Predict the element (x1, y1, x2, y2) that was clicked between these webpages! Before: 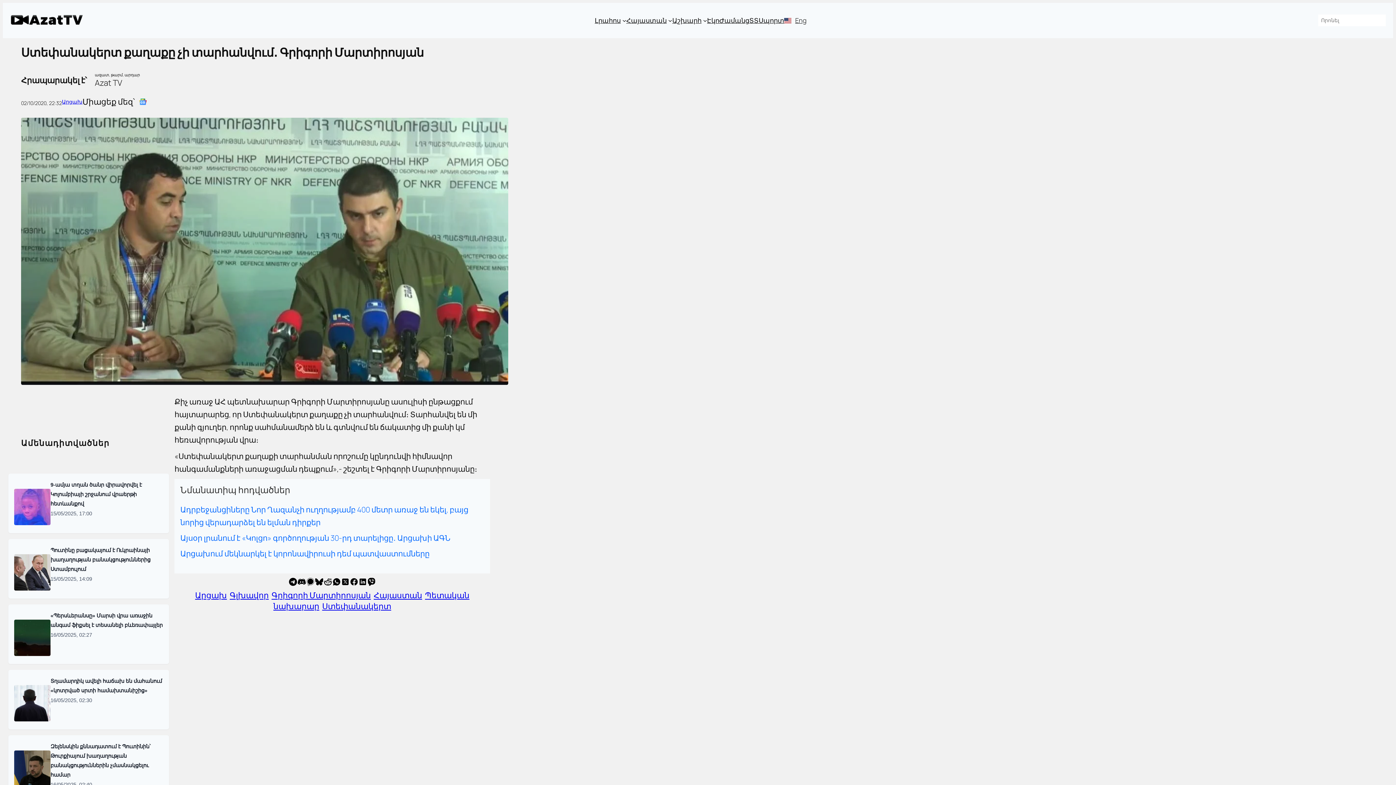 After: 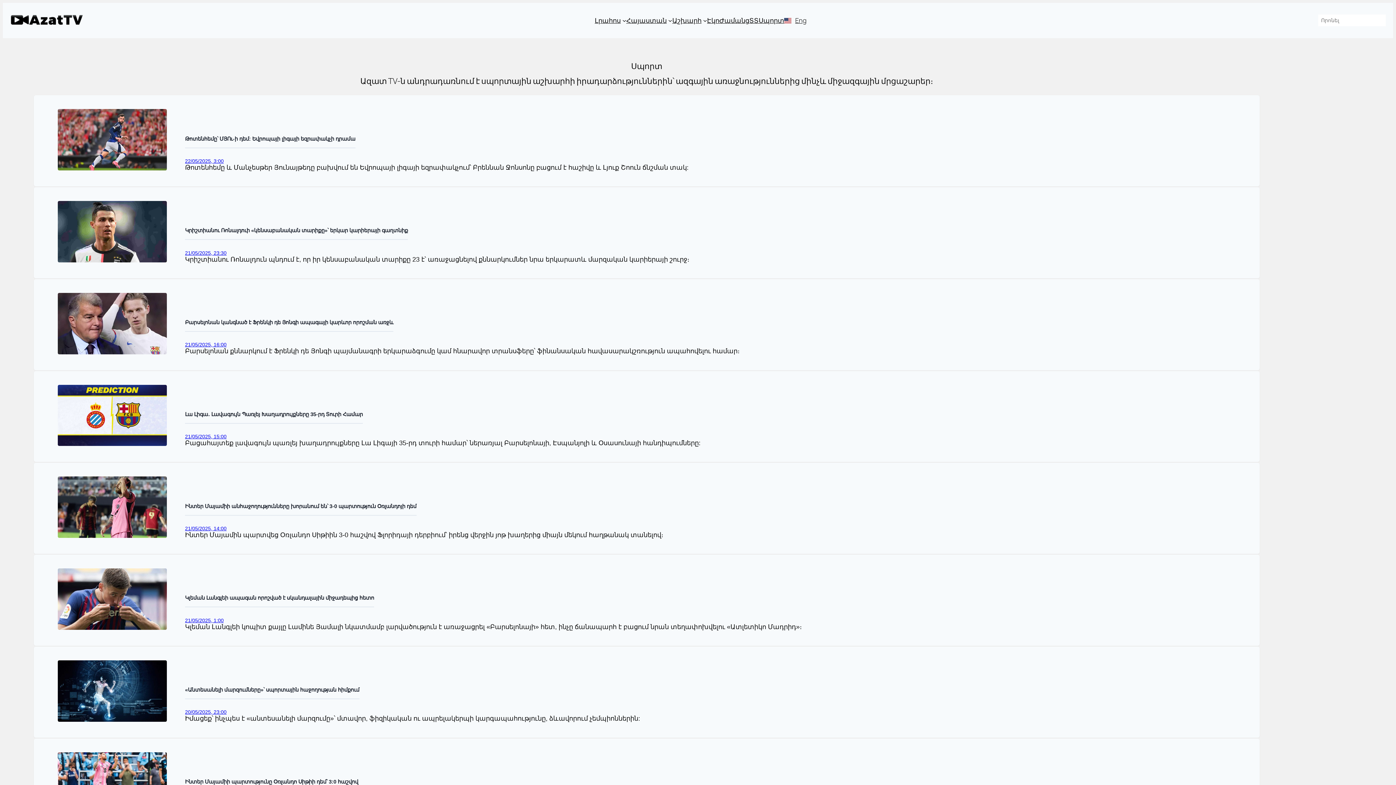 Action: bbox: (758, 15, 784, 25) label: Սպորտ